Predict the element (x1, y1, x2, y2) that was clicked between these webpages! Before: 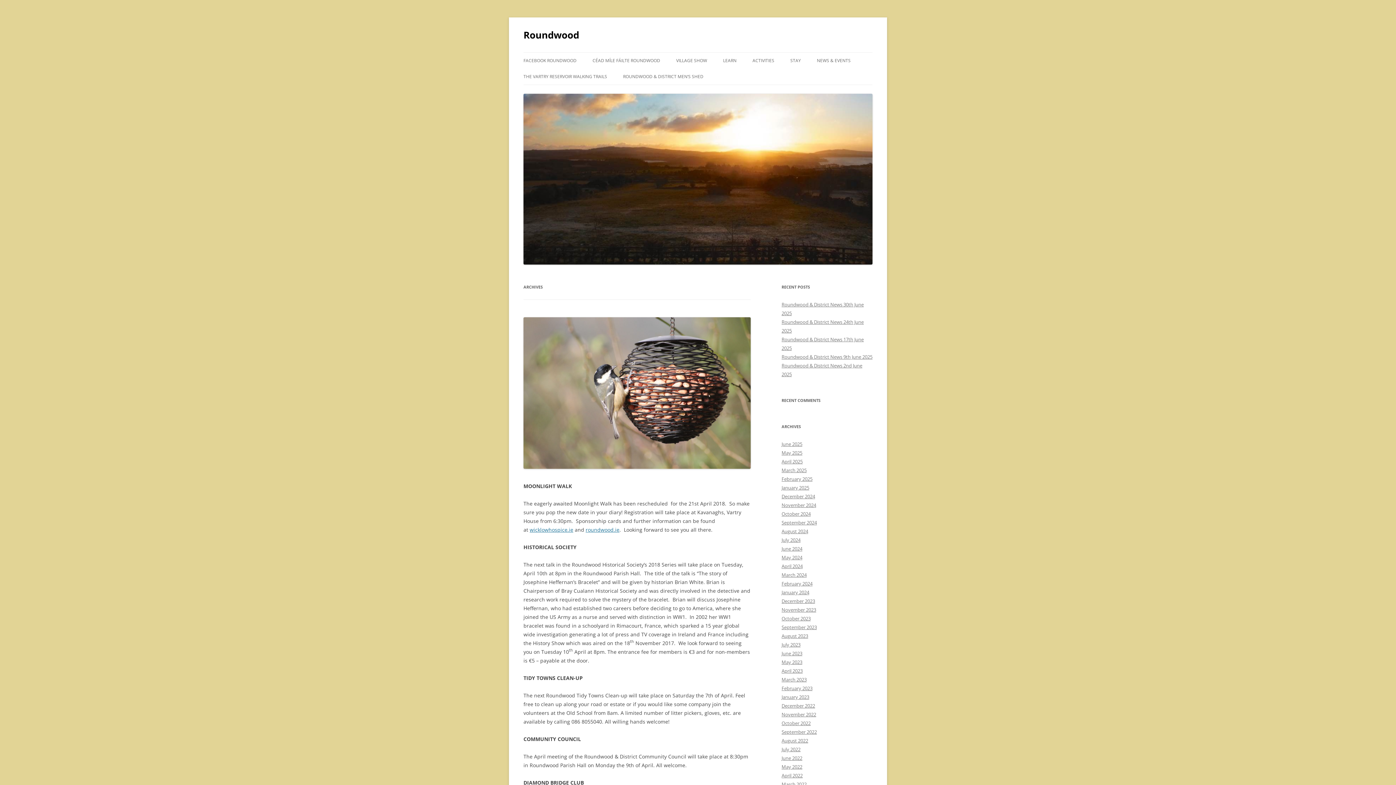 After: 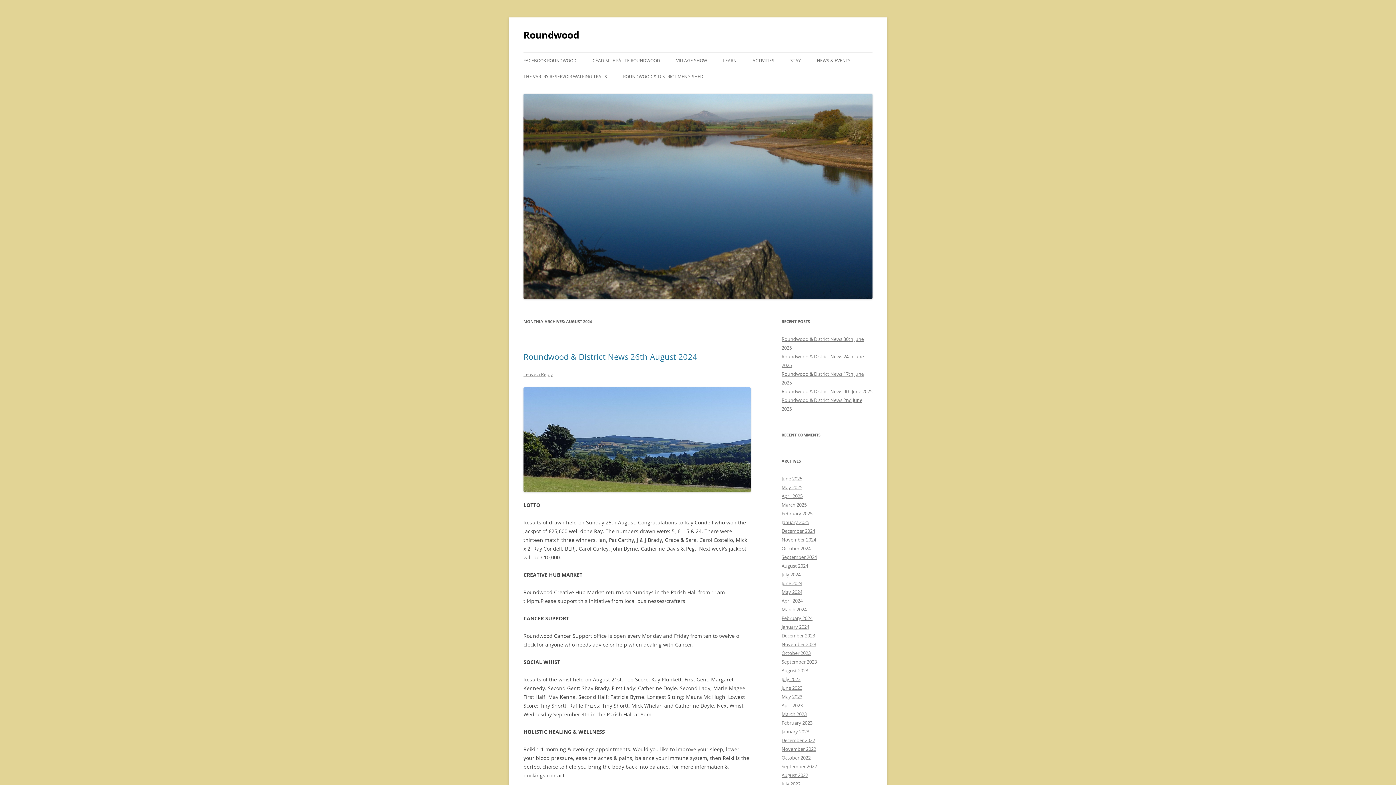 Action: bbox: (781, 528, 808, 534) label: August 2024